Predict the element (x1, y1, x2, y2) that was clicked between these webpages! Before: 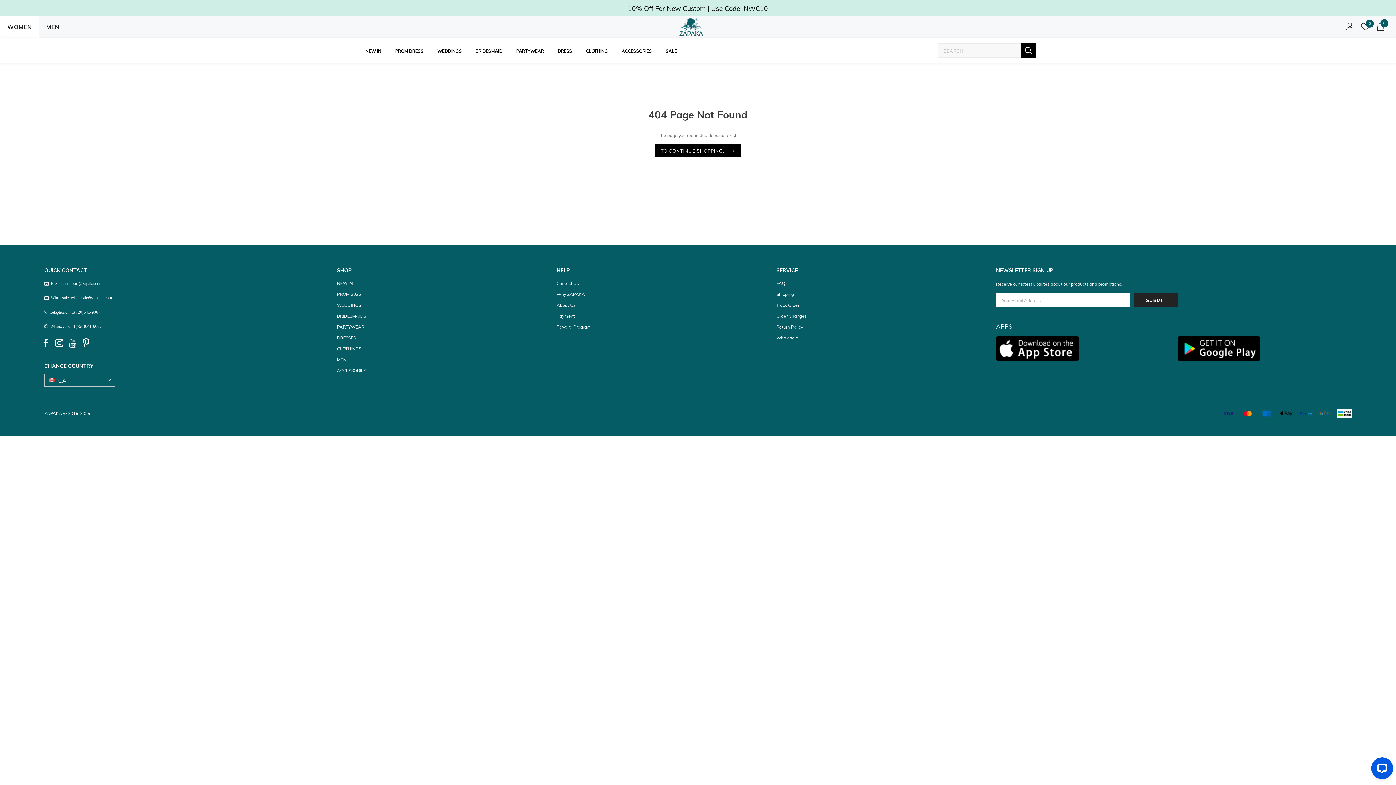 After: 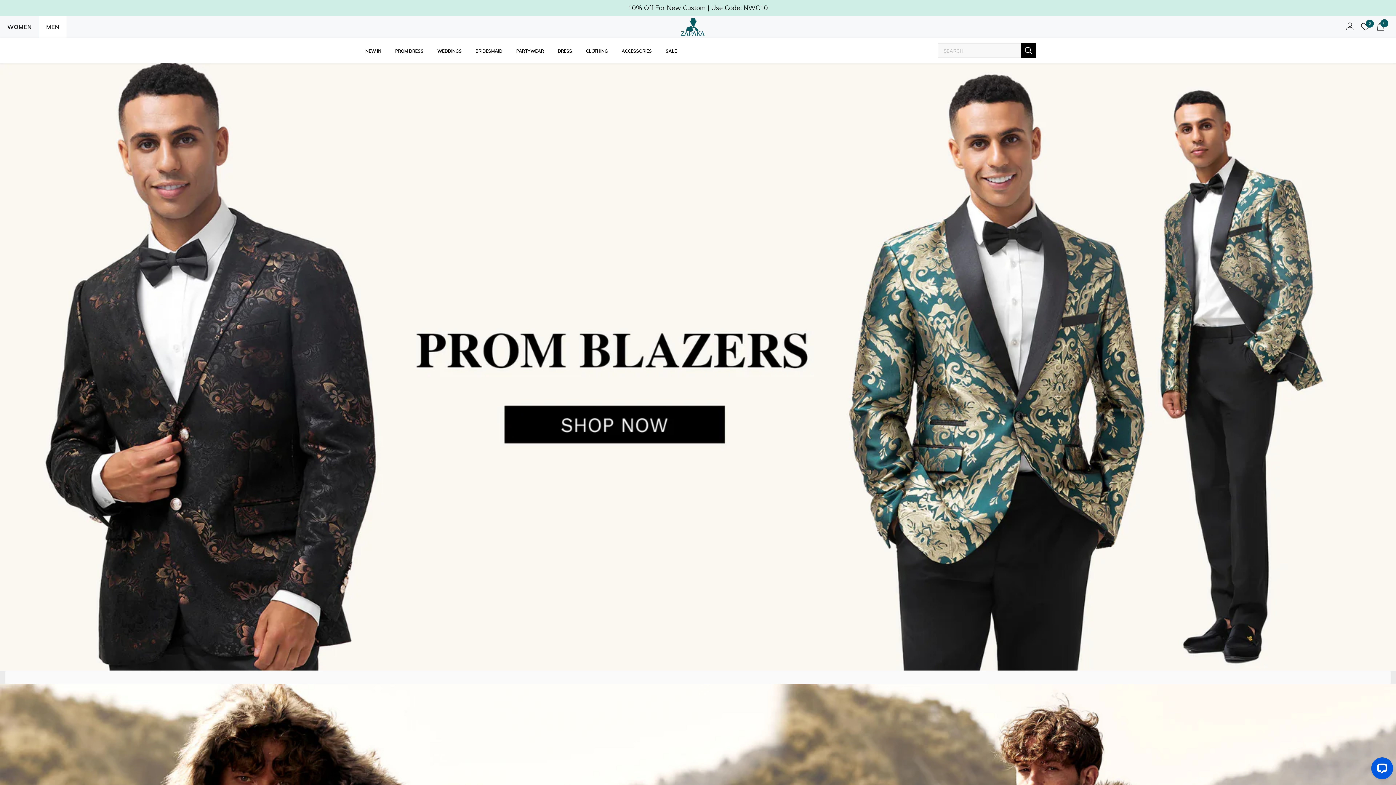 Action: bbox: (38, 20, 66, 33) label: MEN